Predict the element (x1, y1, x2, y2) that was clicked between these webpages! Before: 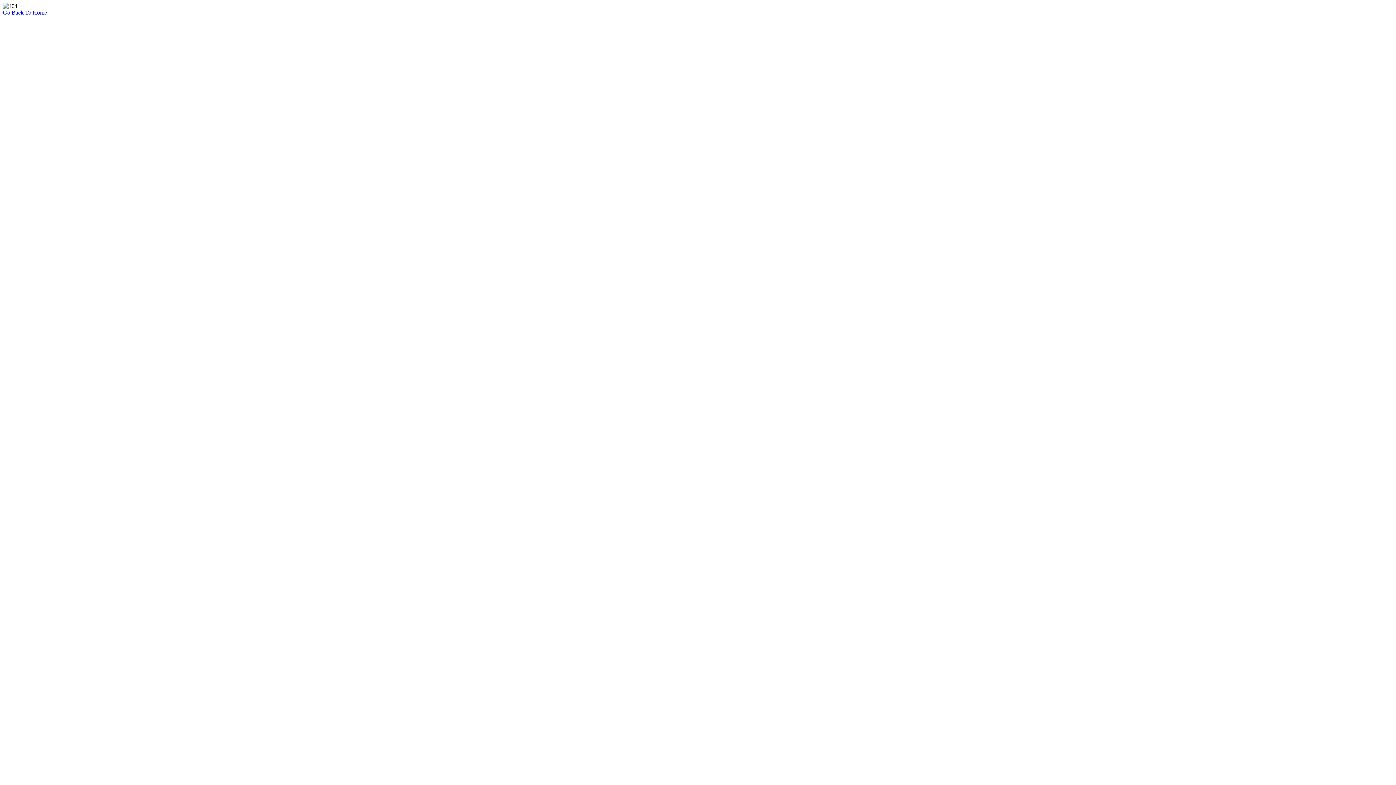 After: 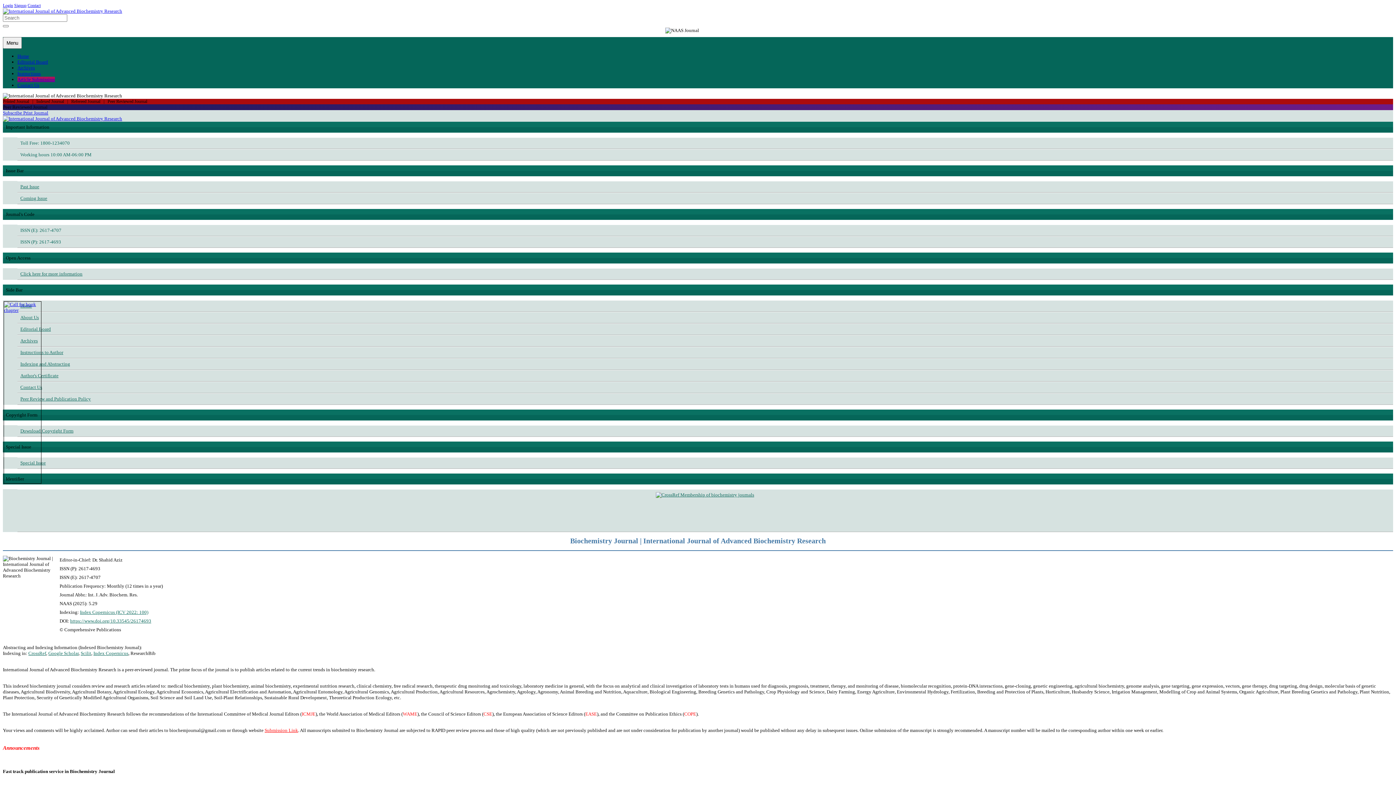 Action: bbox: (2, 9, 46, 15) label: Go Back To Home